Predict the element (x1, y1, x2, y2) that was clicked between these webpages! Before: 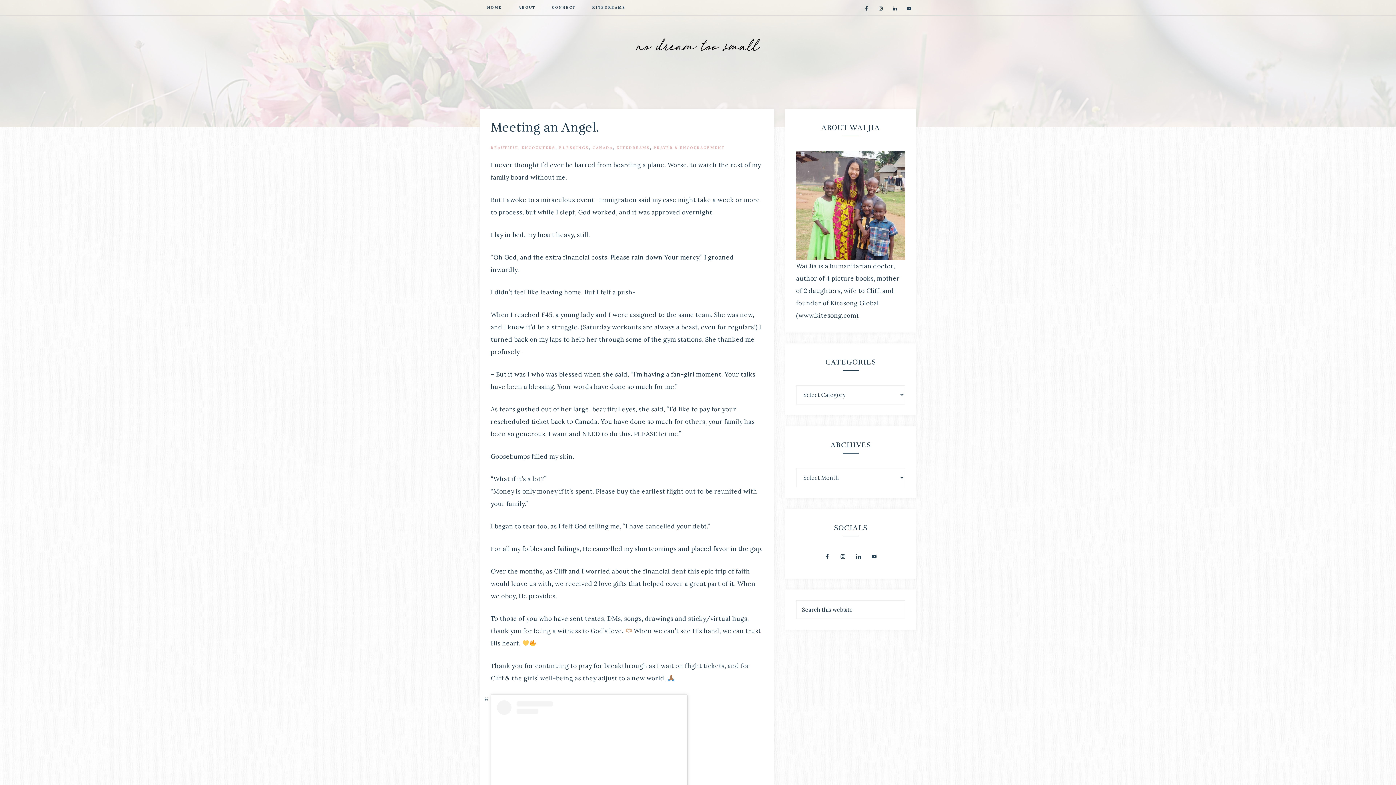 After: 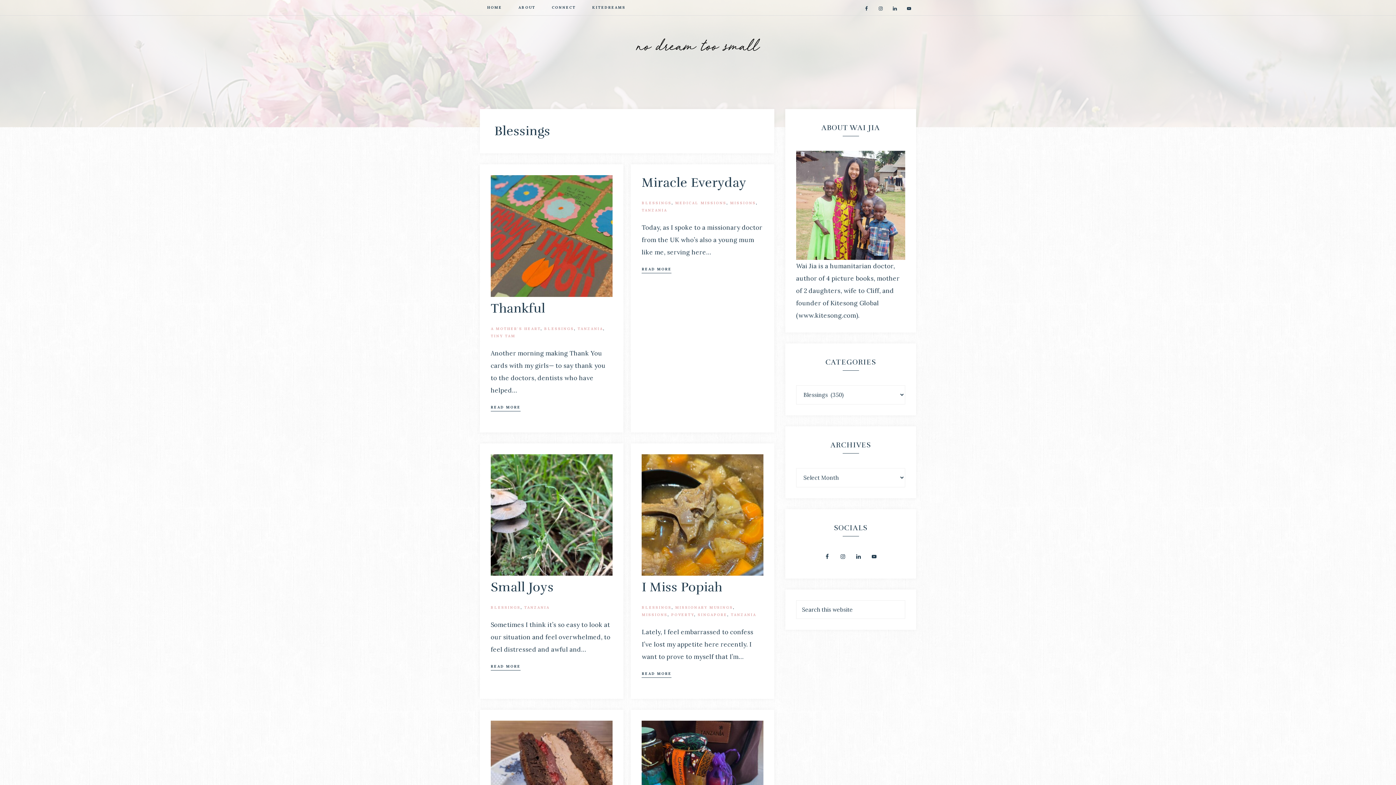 Action: label: BLESSINGS bbox: (559, 145, 589, 150)